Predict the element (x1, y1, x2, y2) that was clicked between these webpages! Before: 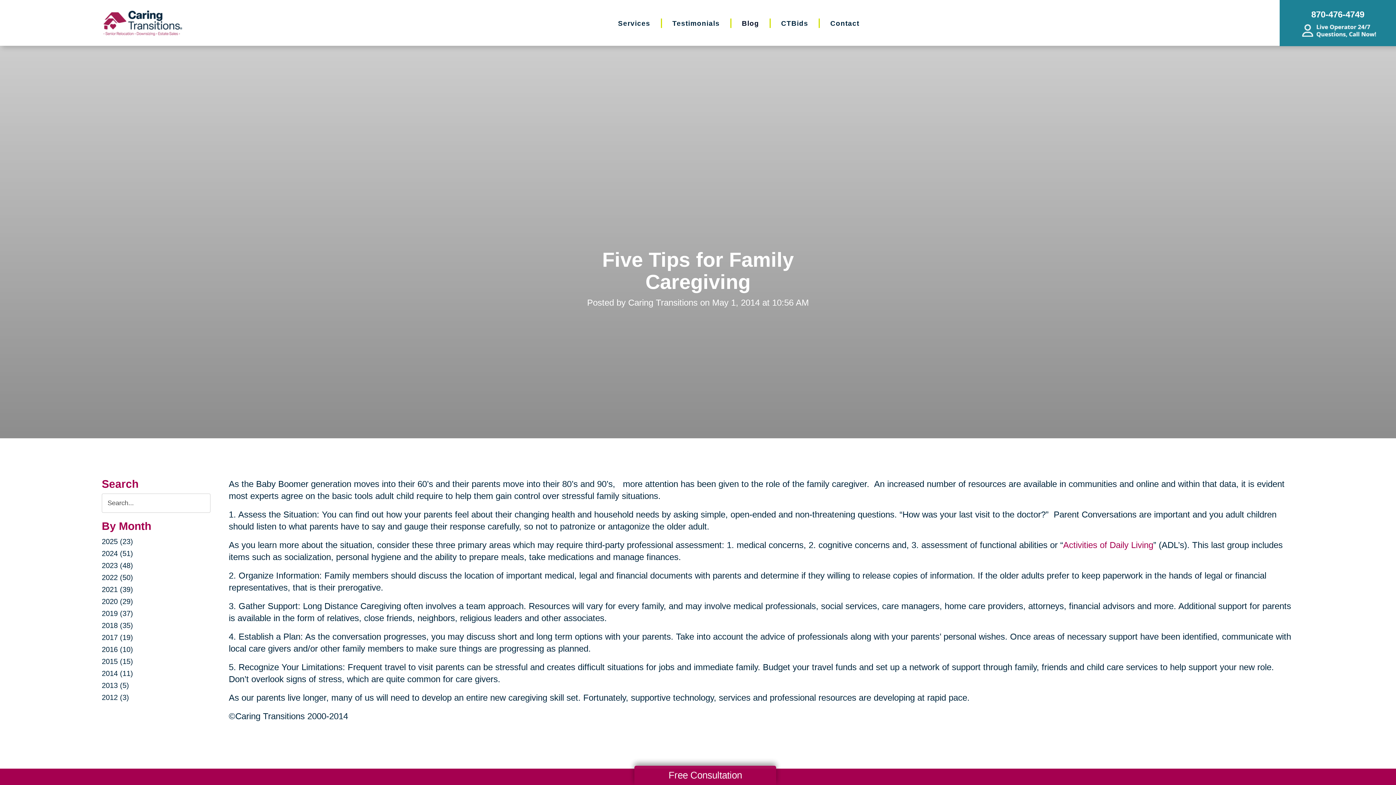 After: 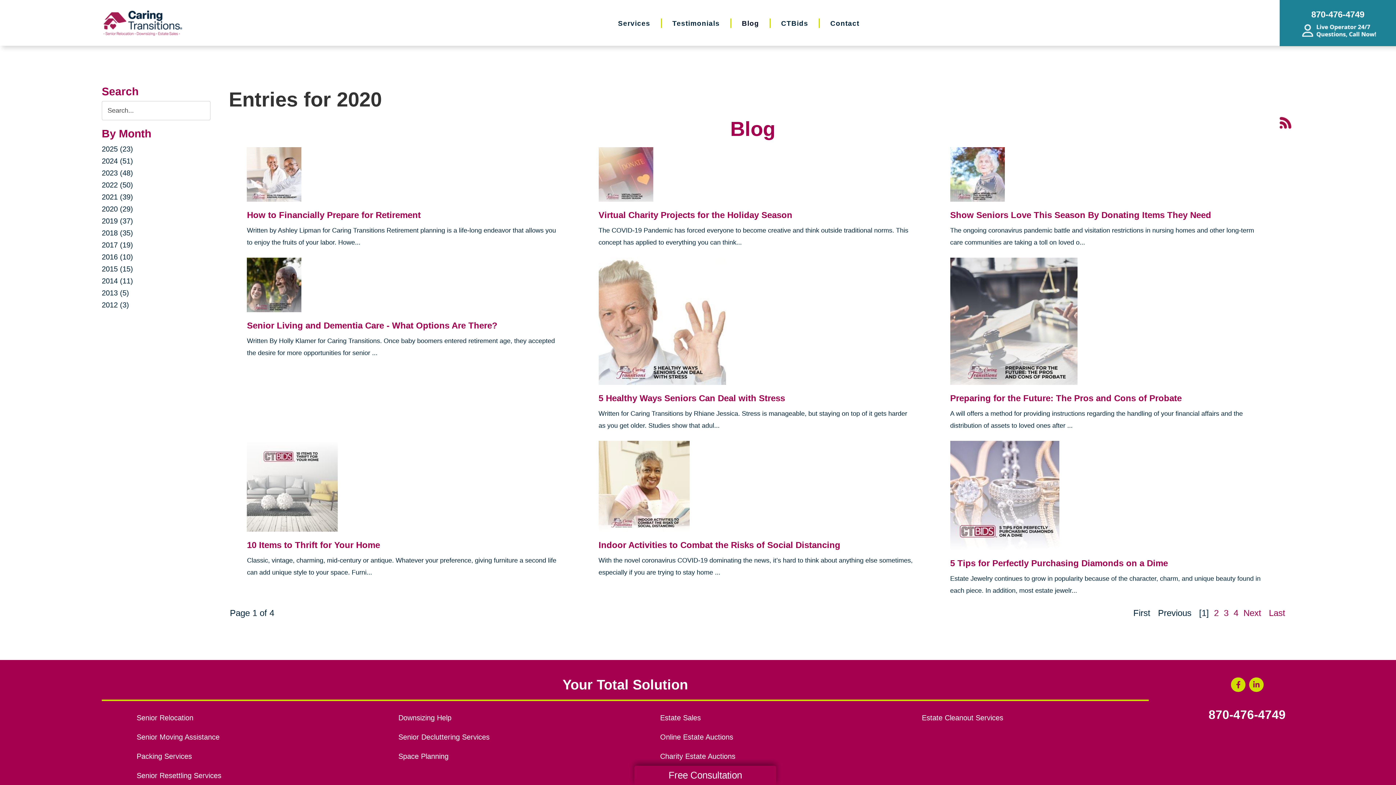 Action: label: 2020 (29) bbox: (101, 597, 133, 605)